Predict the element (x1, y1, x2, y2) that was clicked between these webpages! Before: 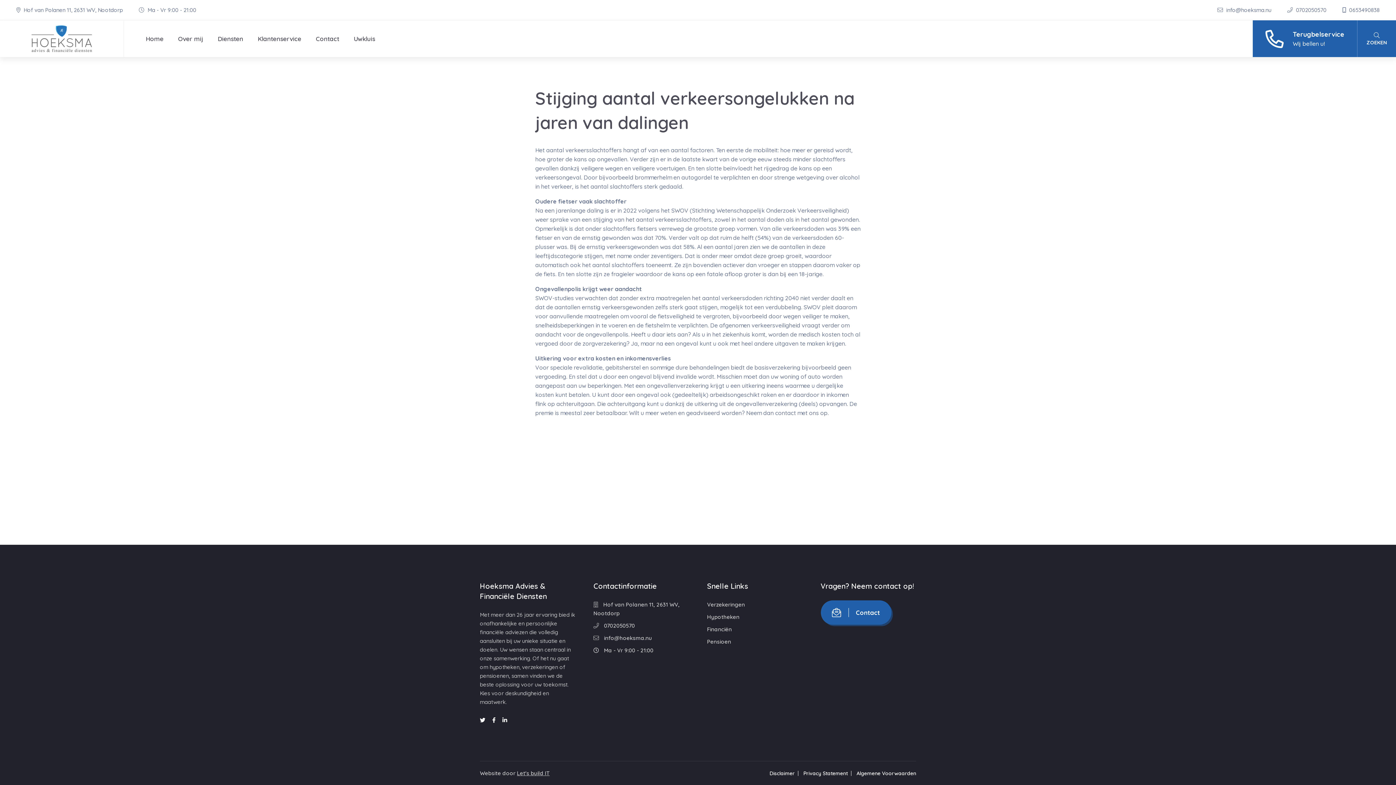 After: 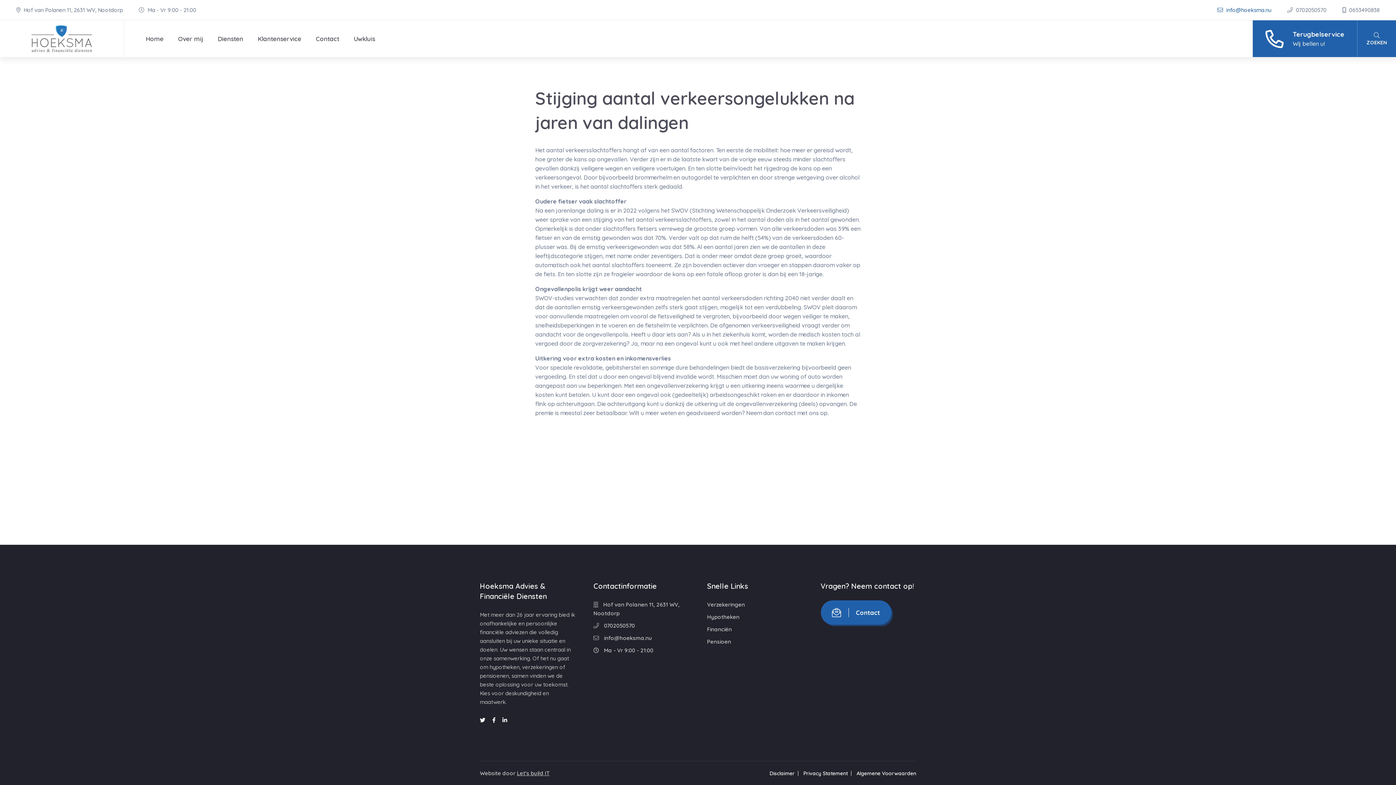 Action: label:  info@hoeksma.nu  bbox: (1217, 6, 1273, 13)